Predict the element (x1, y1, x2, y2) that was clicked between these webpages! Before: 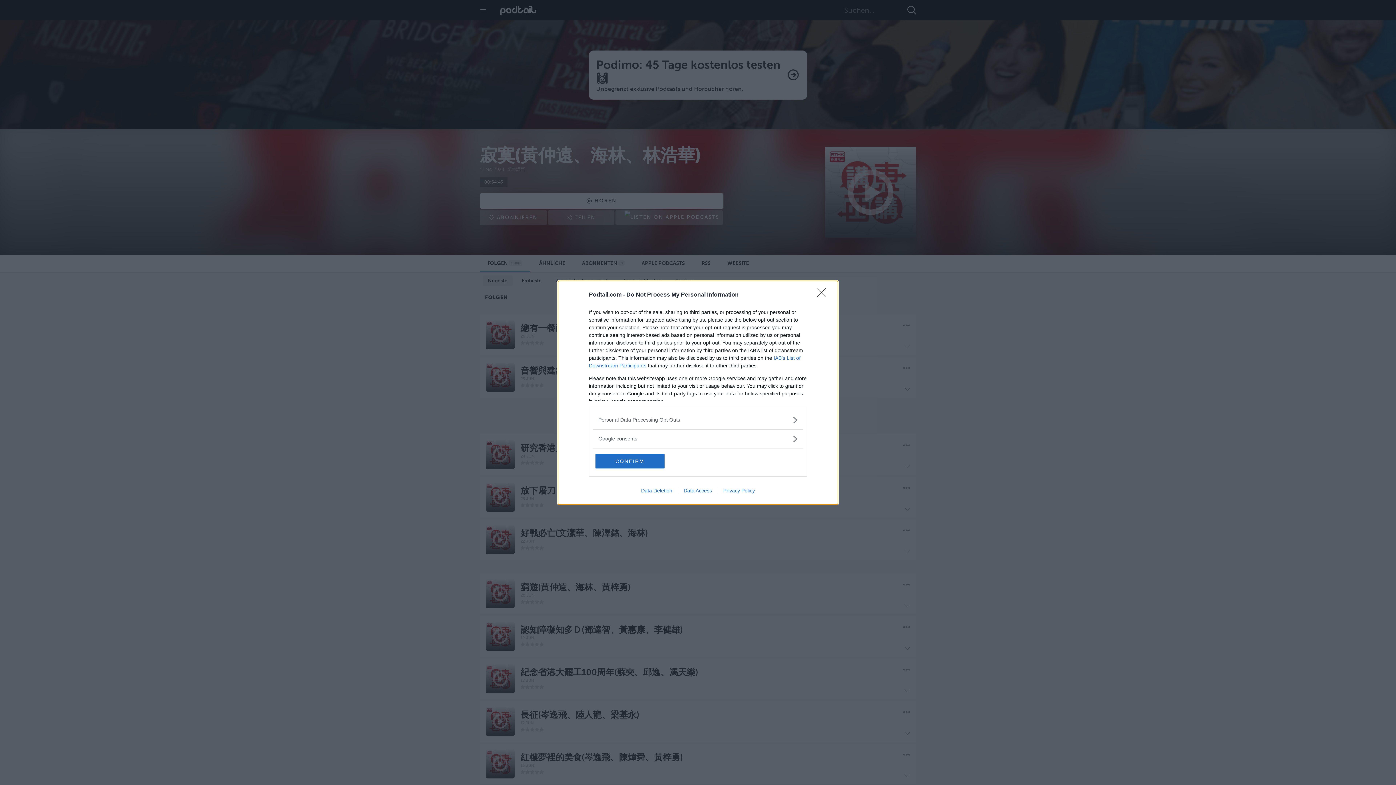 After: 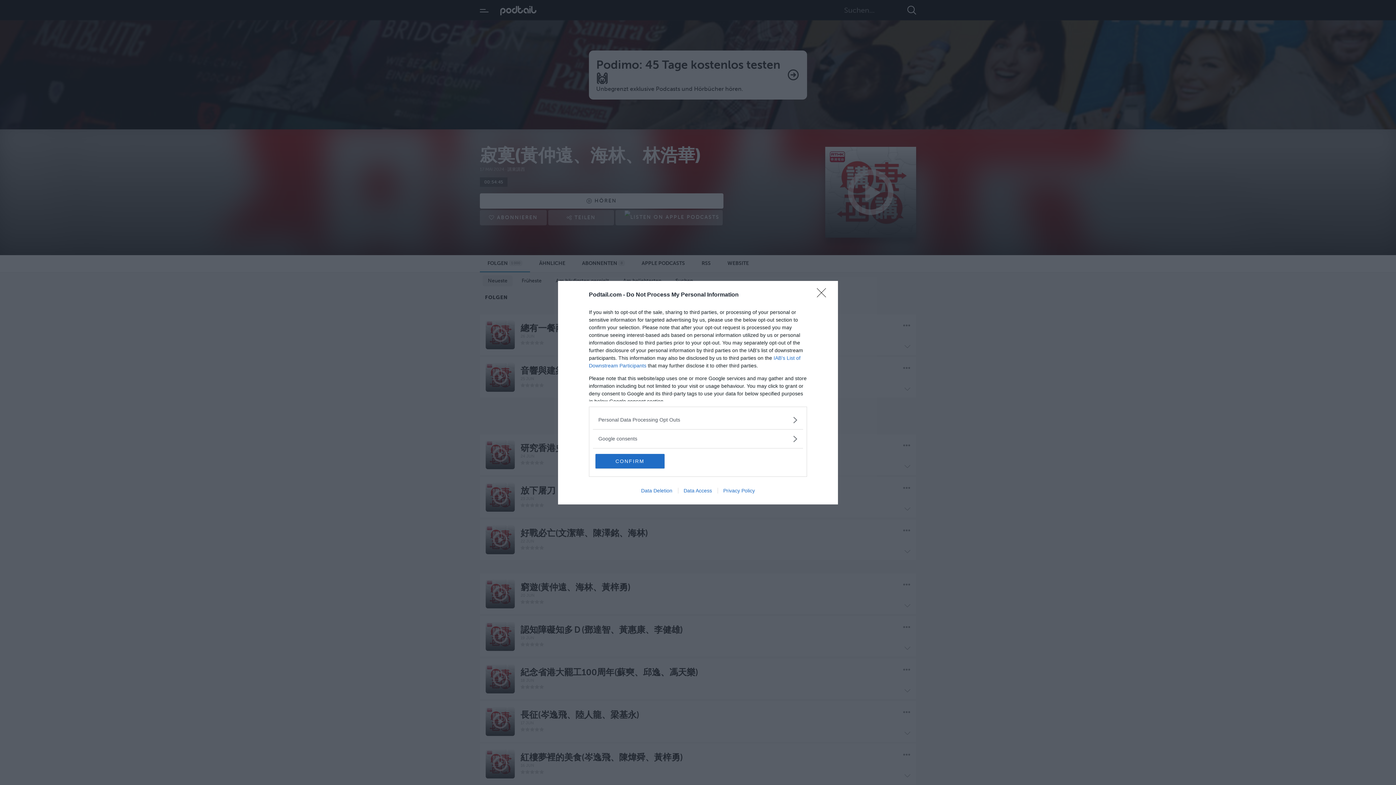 Action: bbox: (717, 487, 760, 493) label: Privacy Policy